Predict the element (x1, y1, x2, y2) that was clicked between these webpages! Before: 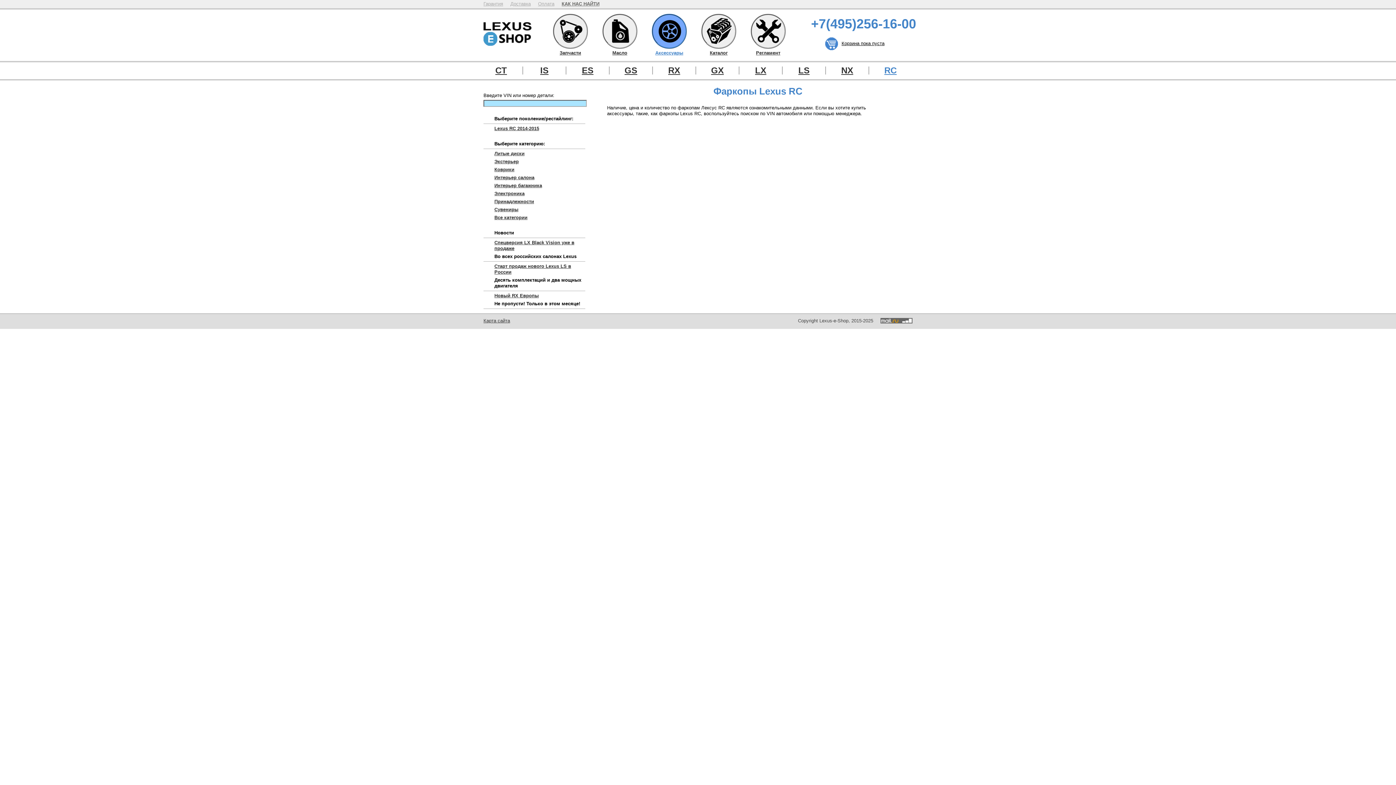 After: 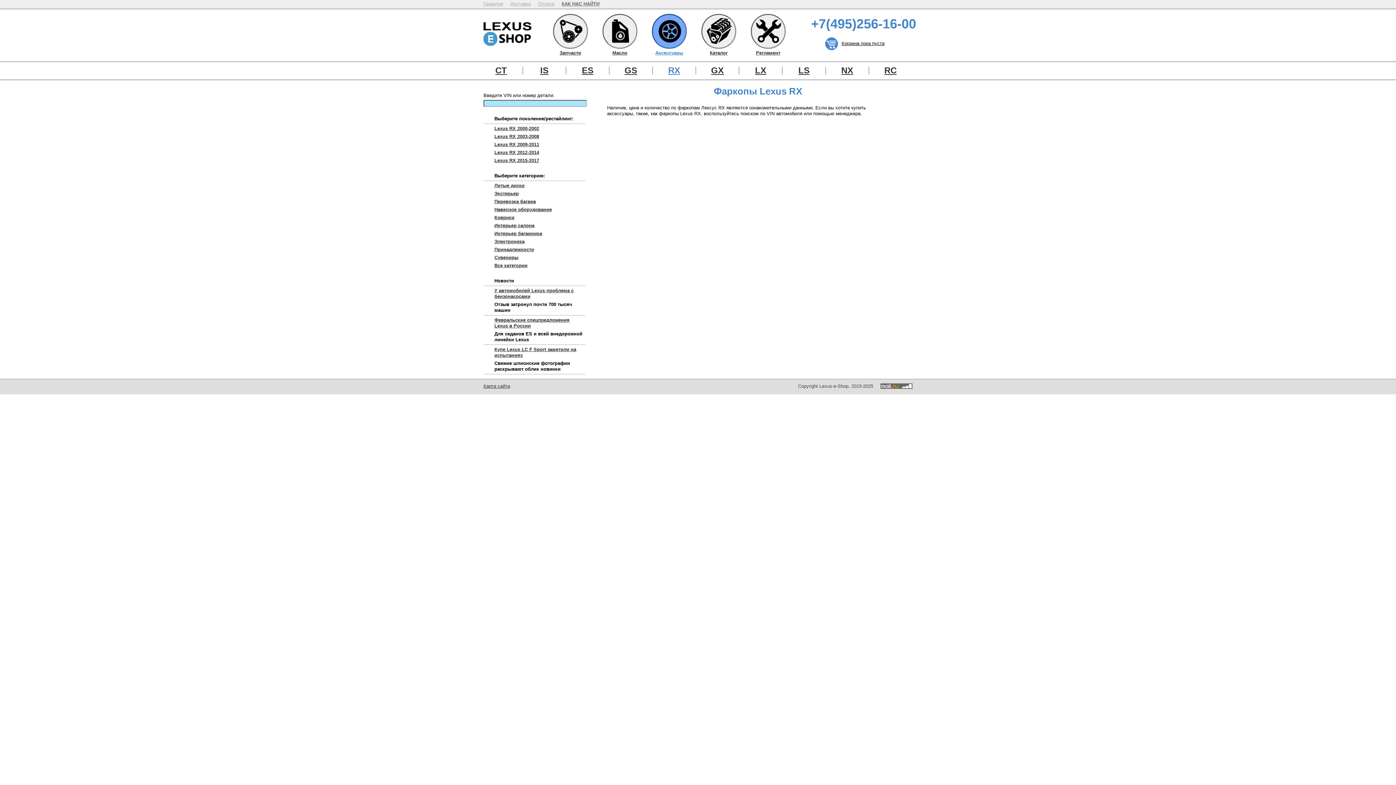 Action: bbox: (652, 66, 695, 74) label: RX